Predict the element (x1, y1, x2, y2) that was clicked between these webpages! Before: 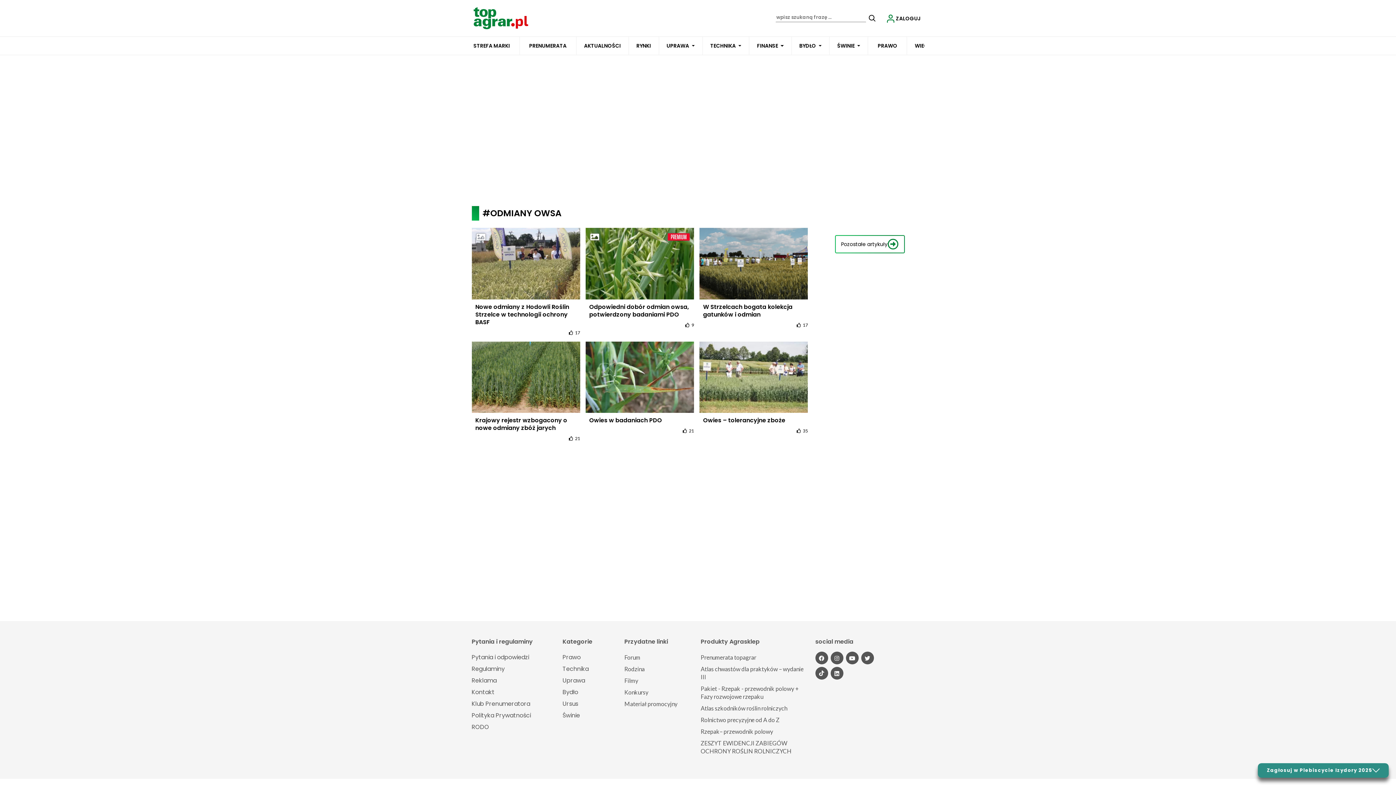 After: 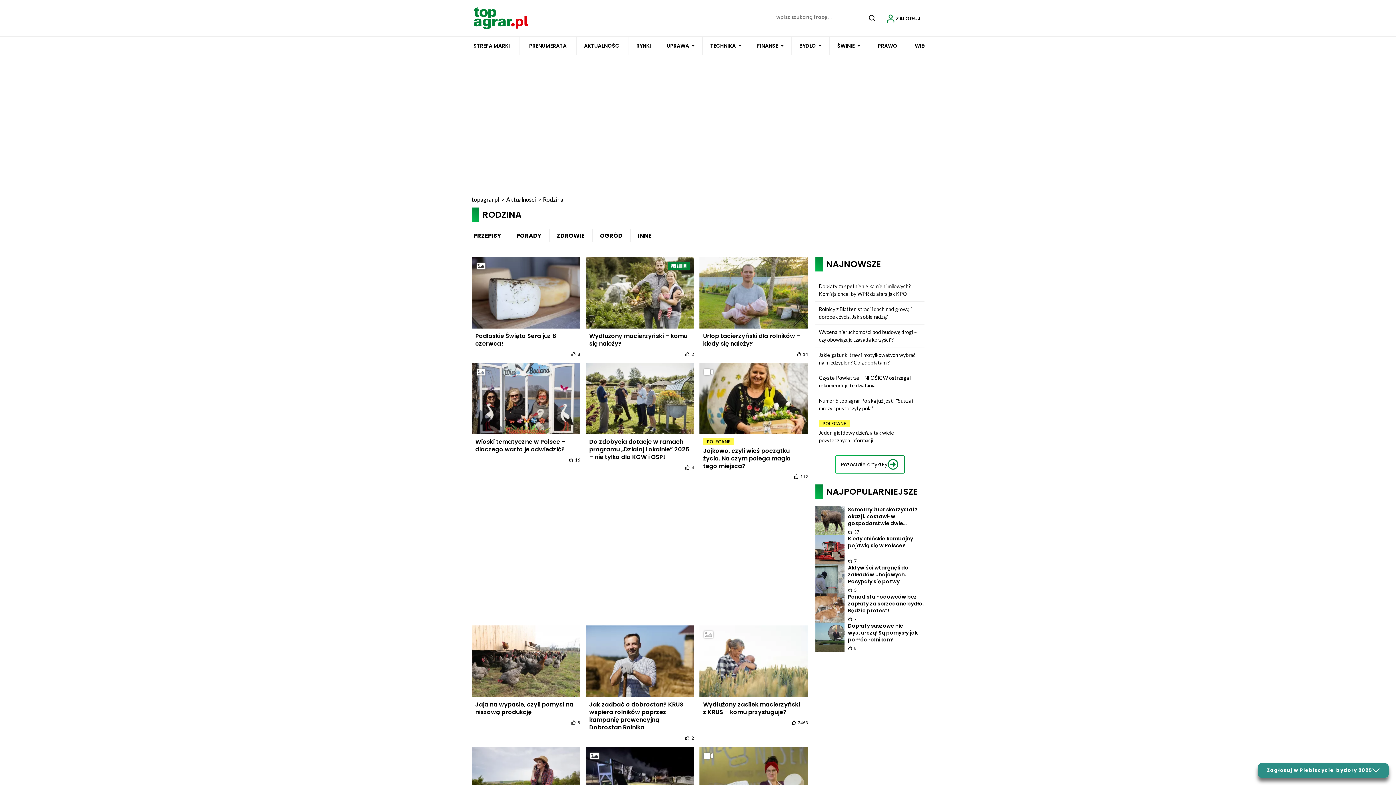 Action: bbox: (624, 665, 644, 672) label: Rodzina